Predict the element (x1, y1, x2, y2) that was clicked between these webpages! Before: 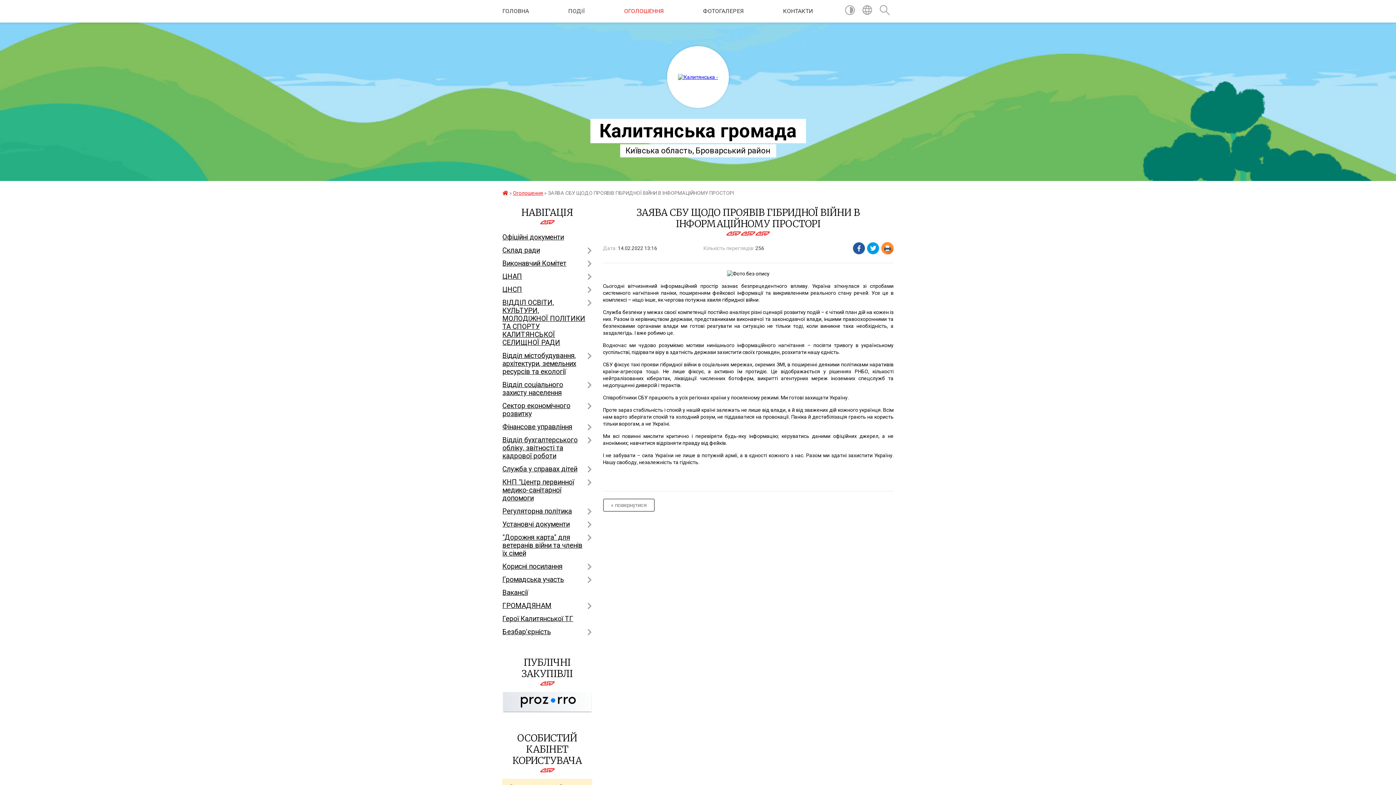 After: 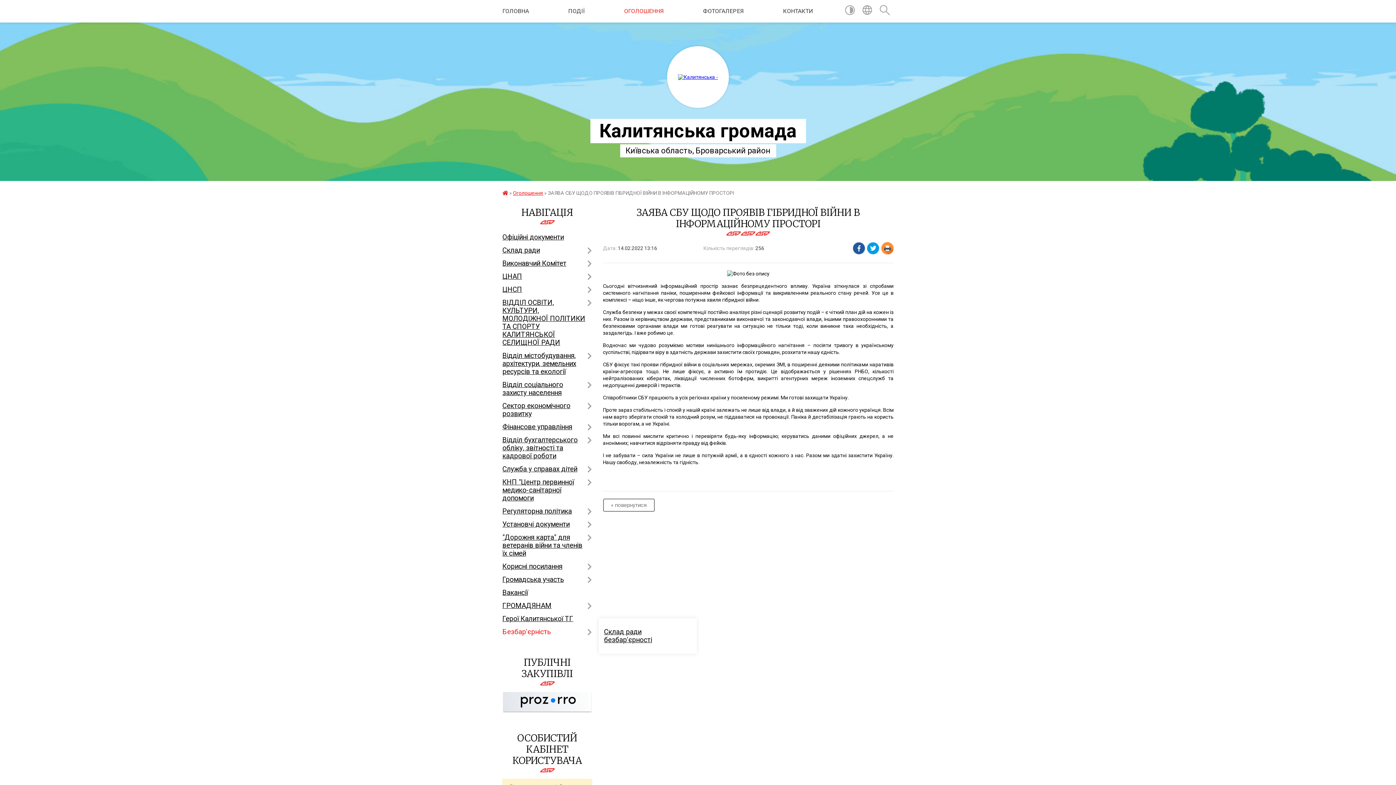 Action: bbox: (502, 625, 592, 638) label: Безбар'єрність